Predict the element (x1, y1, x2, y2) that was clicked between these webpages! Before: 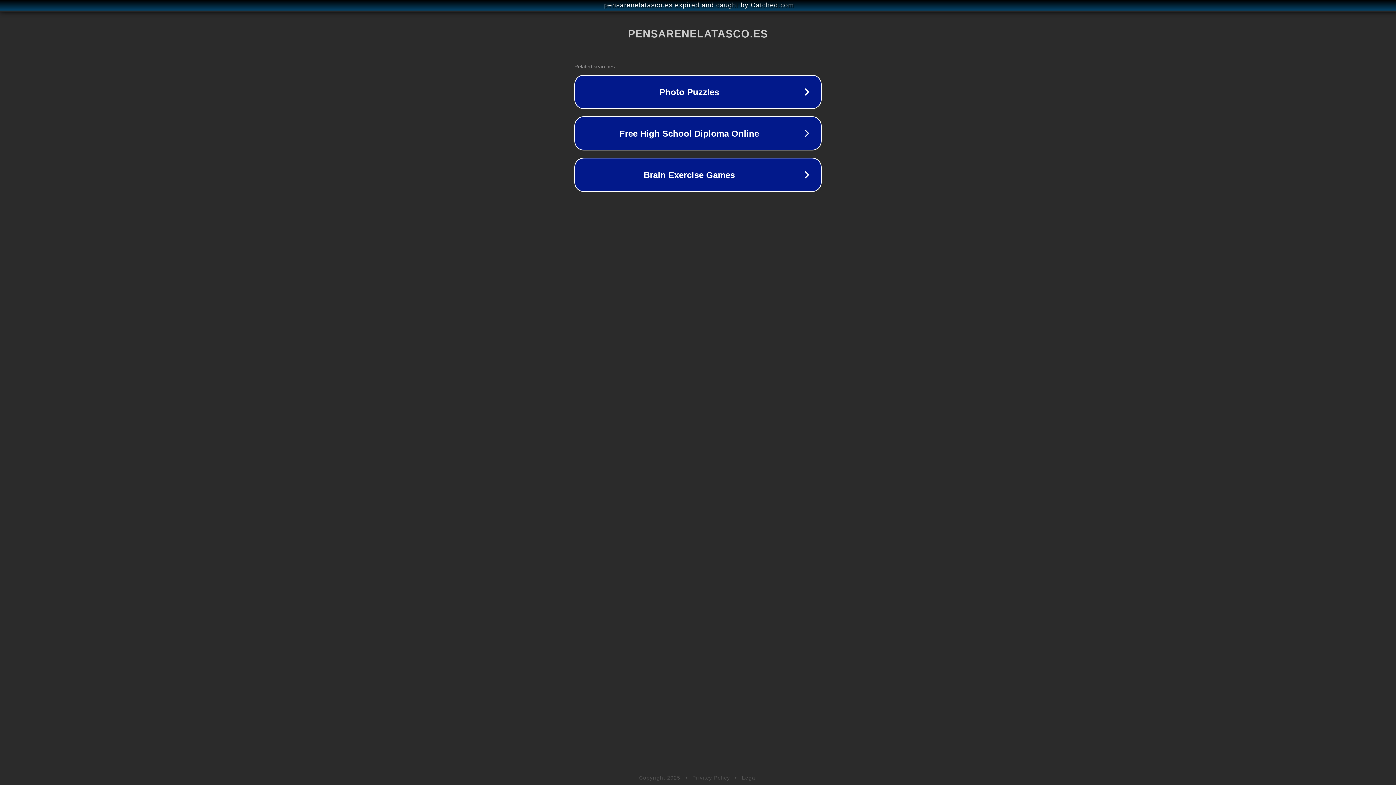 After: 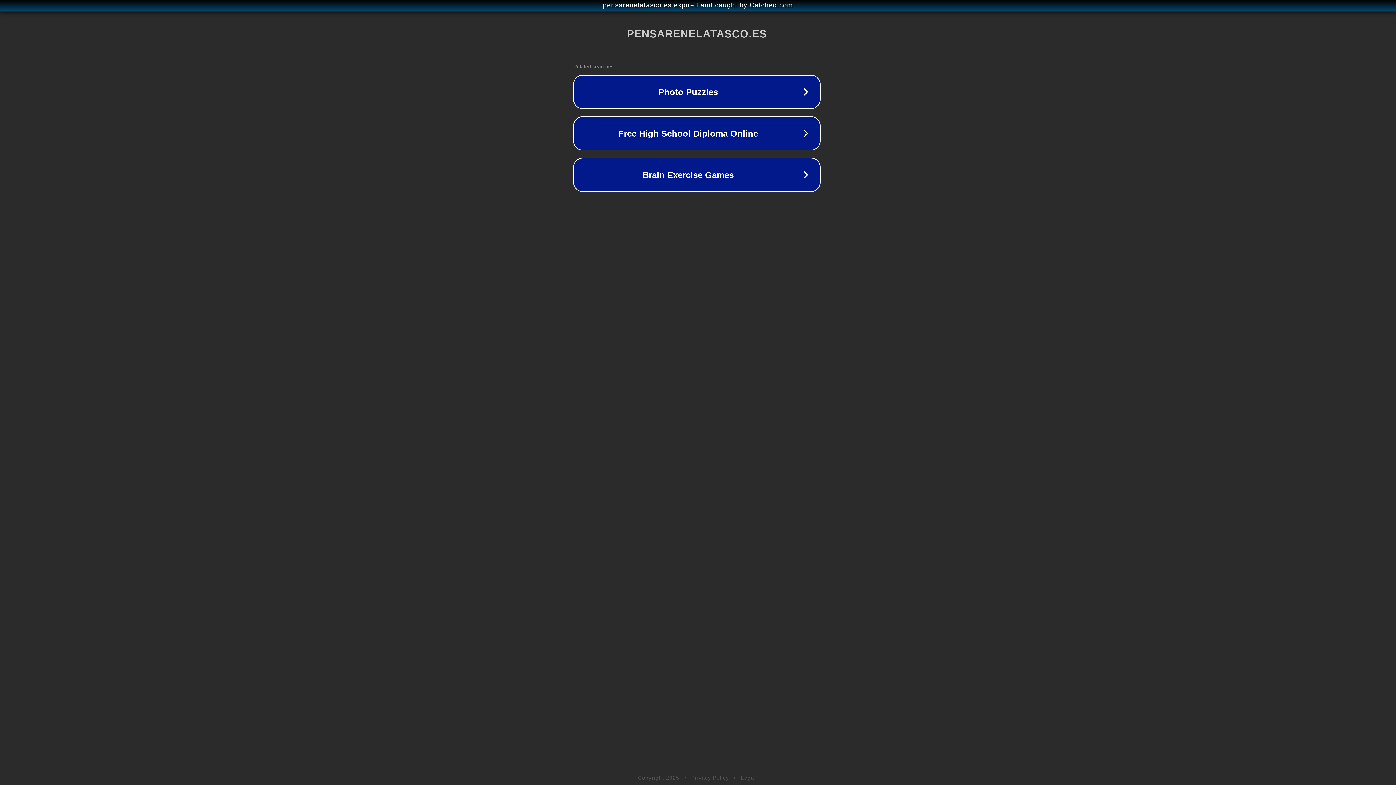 Action: label: pensarenelatasco.es expired and caught by Catched.com bbox: (1, 1, 1397, 9)